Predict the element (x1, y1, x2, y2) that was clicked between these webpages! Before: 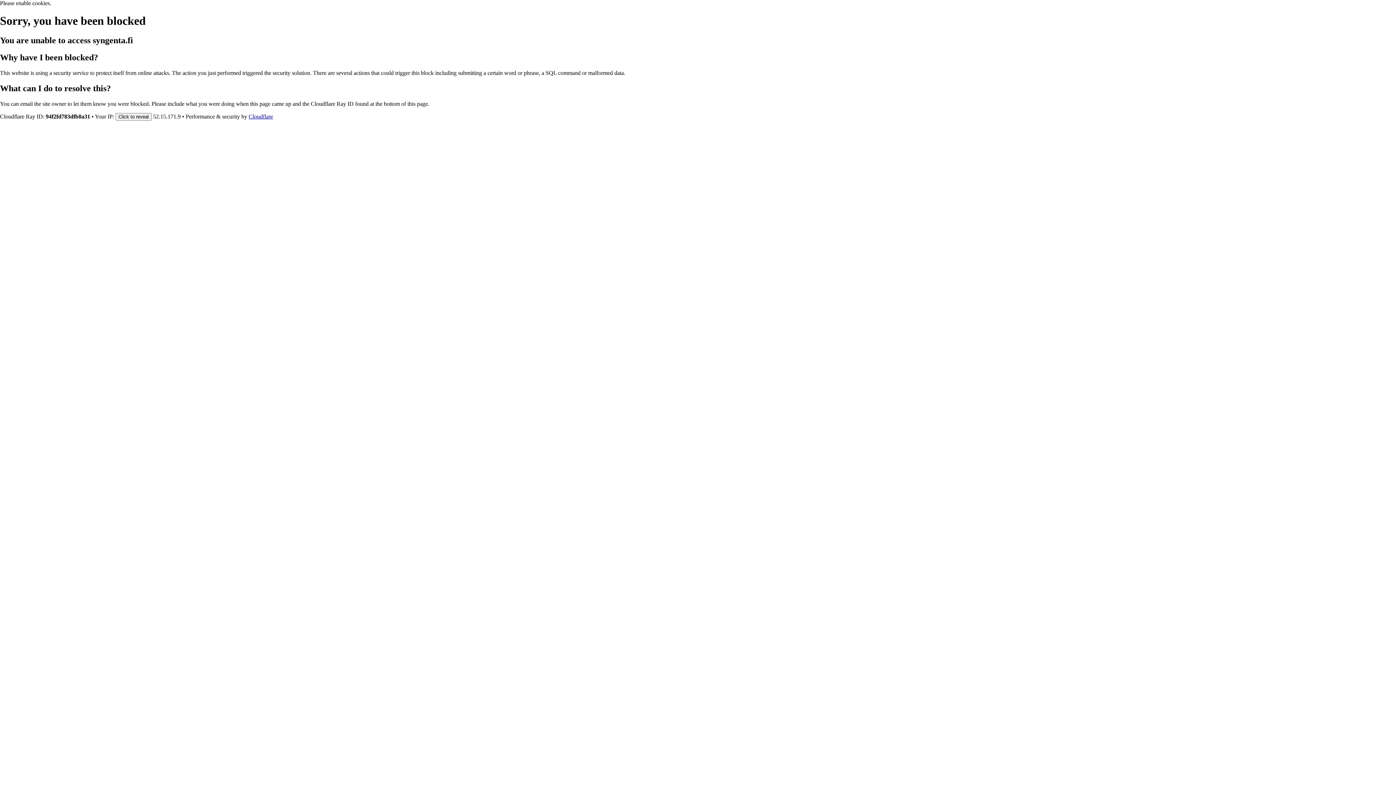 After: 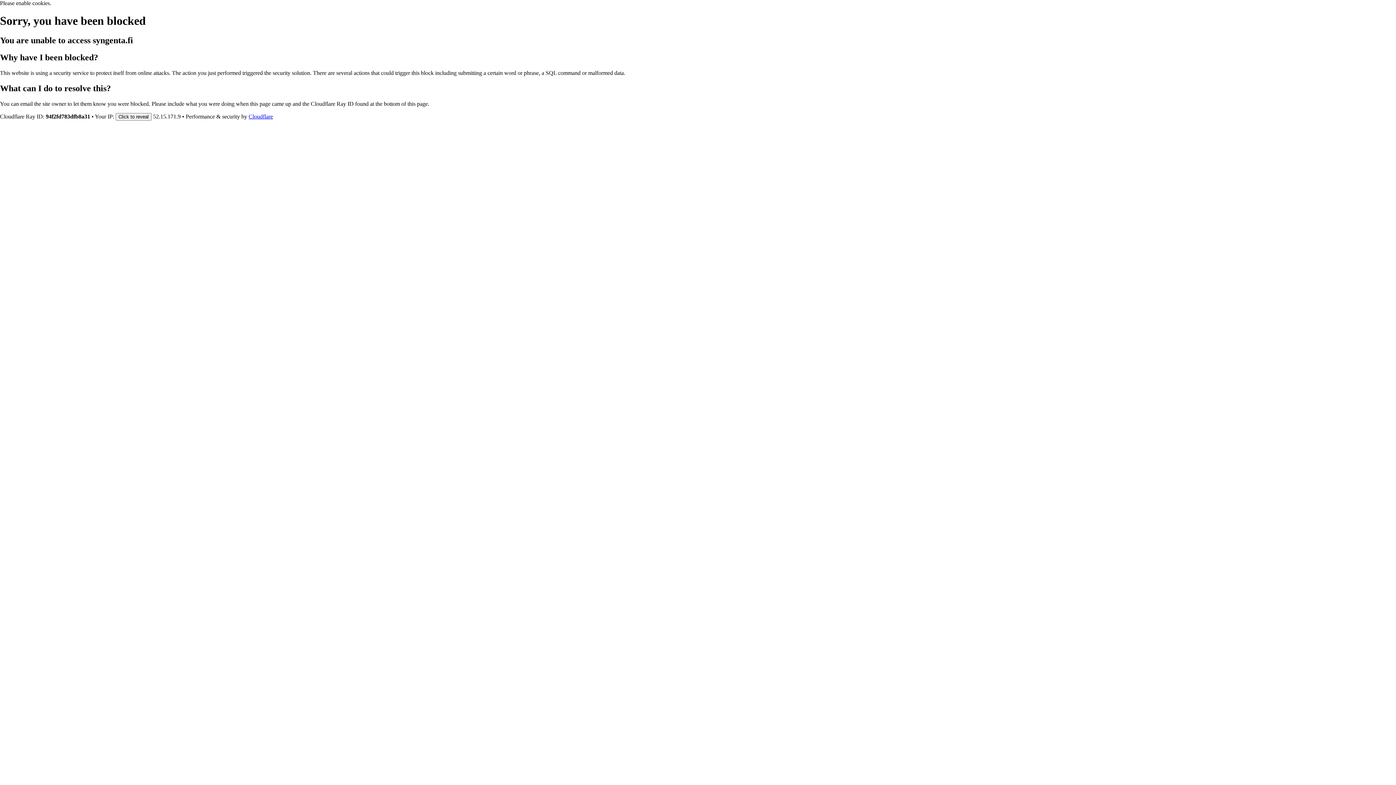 Action: label: Cloudflare bbox: (248, 113, 273, 119)